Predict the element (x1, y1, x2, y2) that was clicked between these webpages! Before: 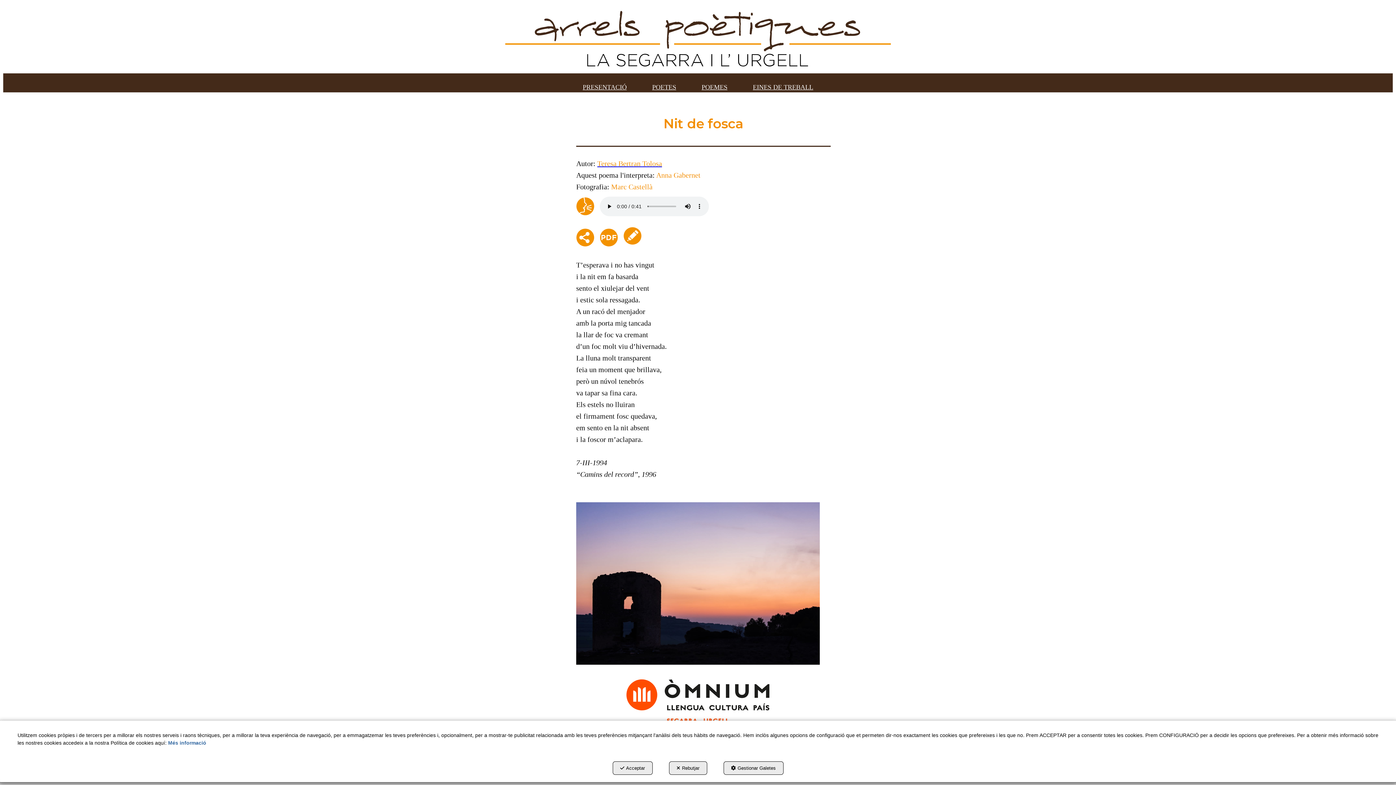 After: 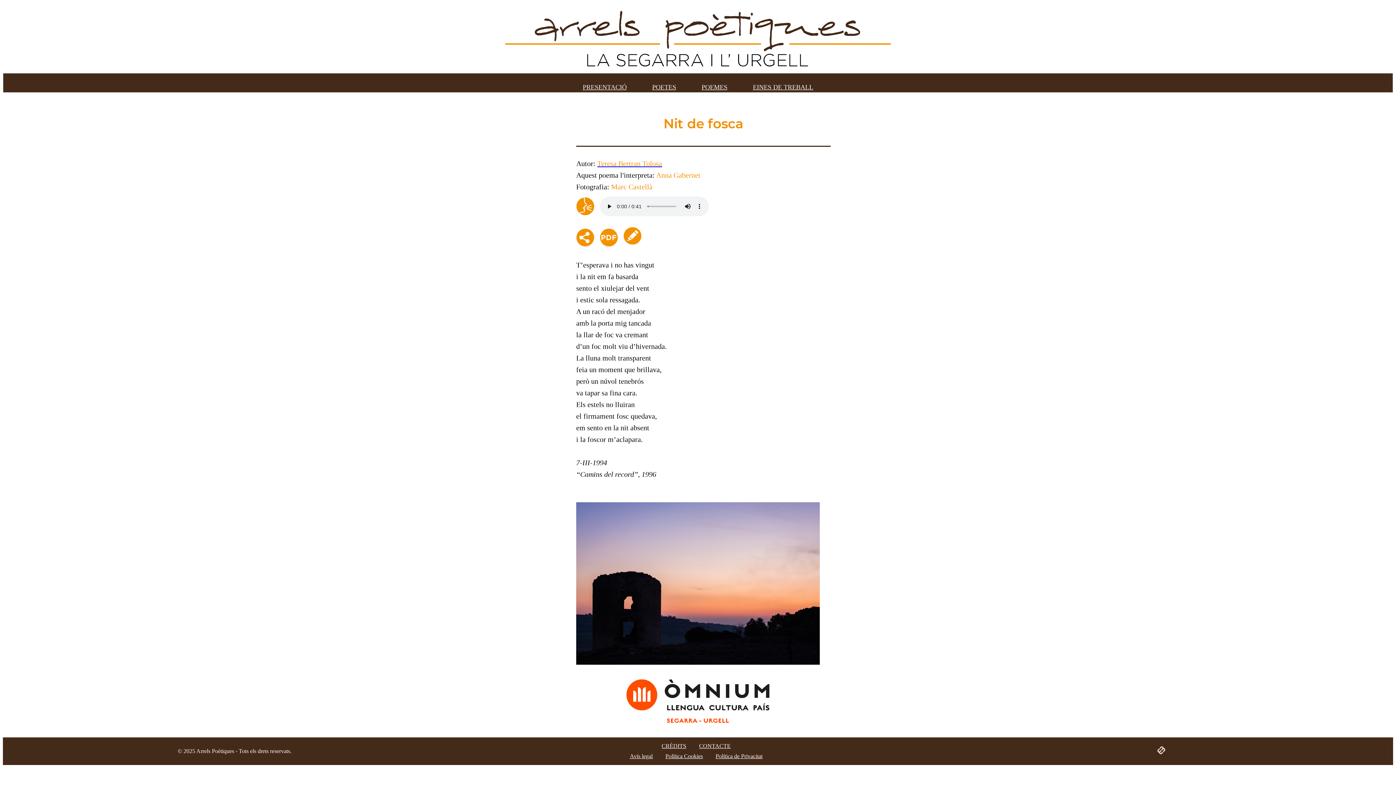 Action: bbox: (612, 761, 652, 775) label: Acceptar